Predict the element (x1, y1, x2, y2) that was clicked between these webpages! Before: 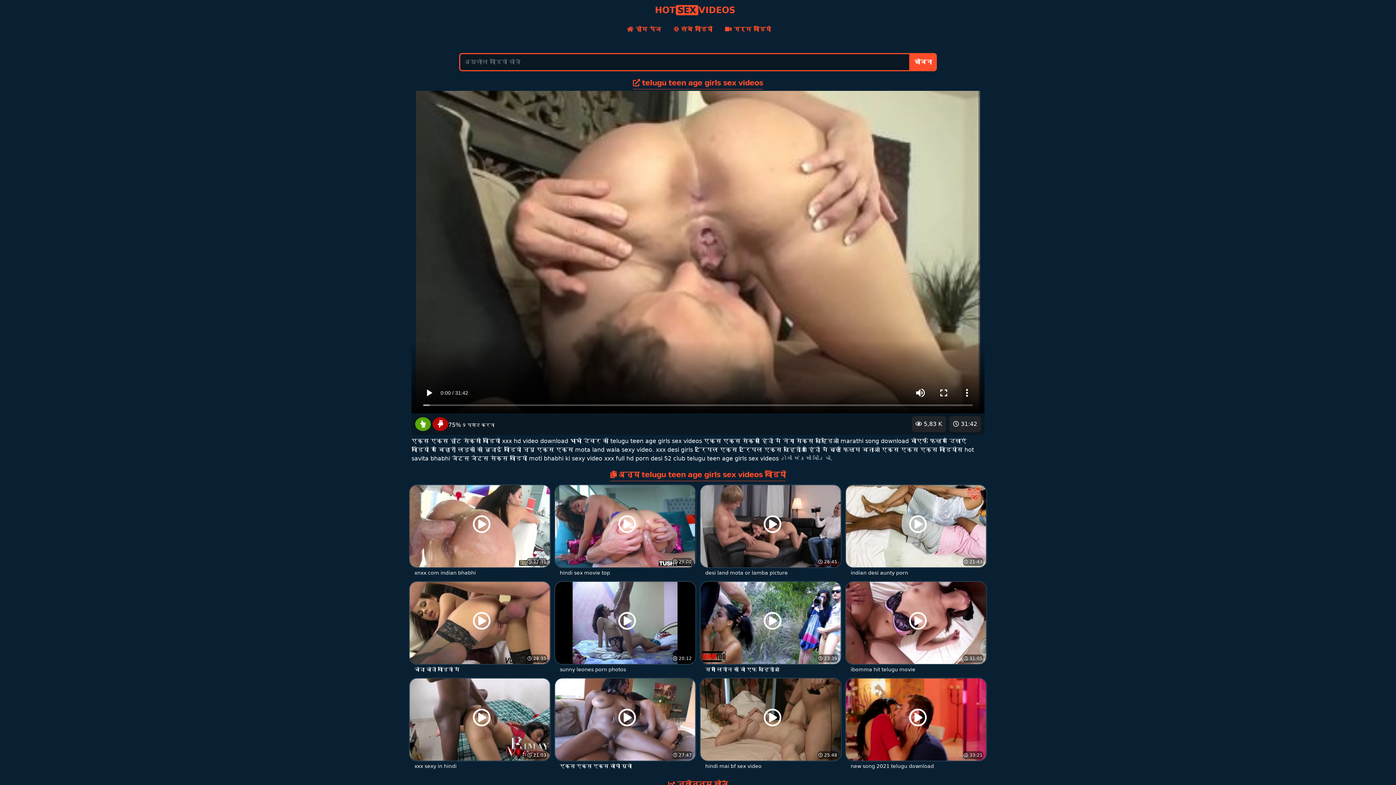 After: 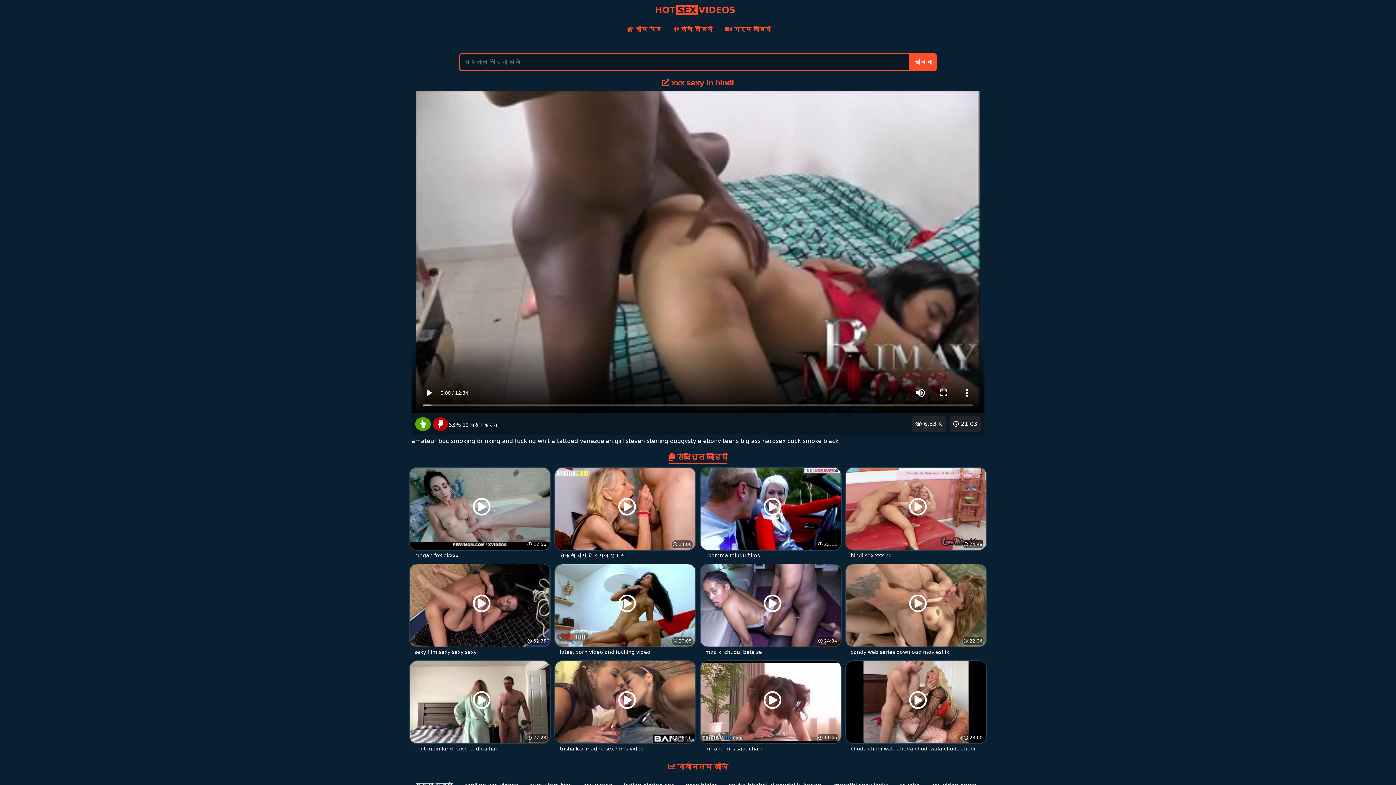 Action: bbox: (409, 716, 550, 771) label:  21:03
 6,33 K
xxx sexy in hindi